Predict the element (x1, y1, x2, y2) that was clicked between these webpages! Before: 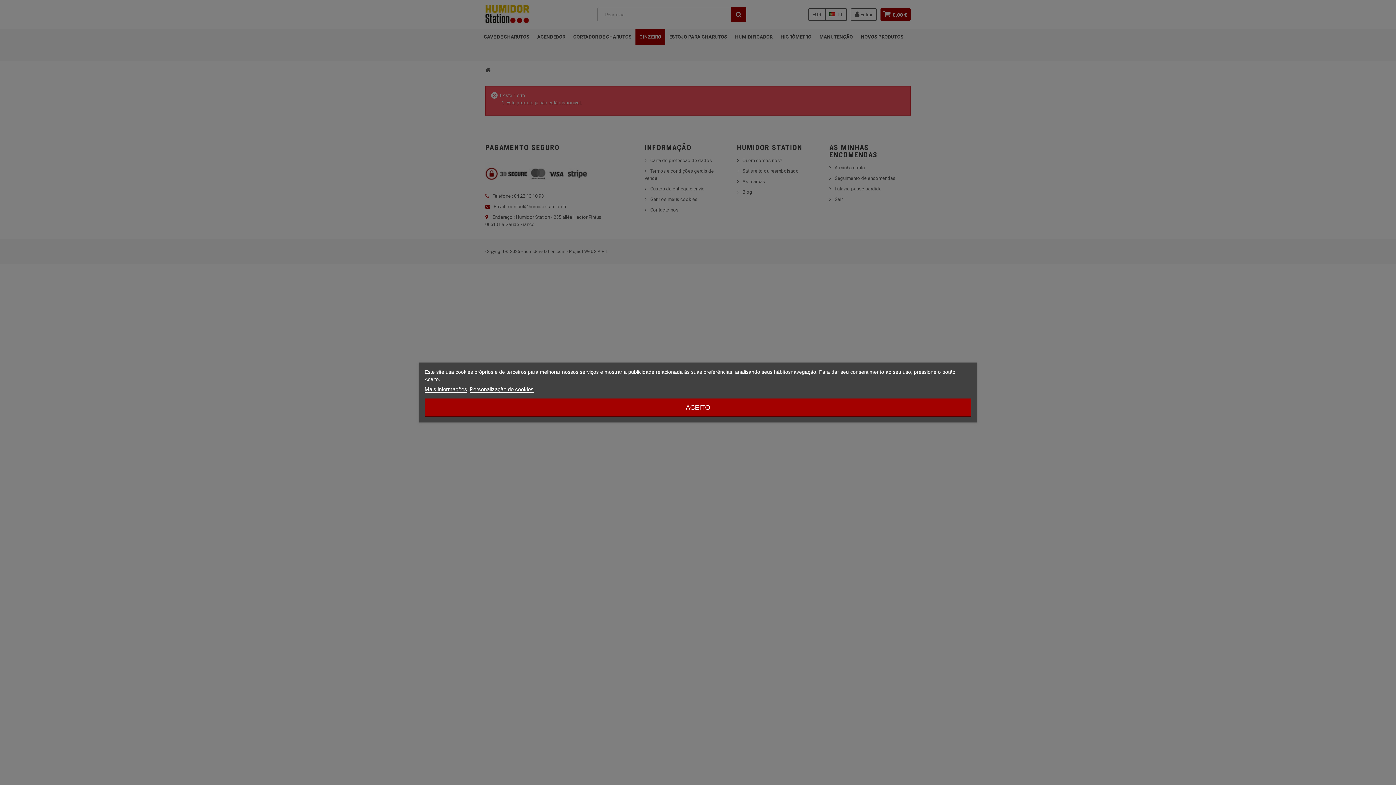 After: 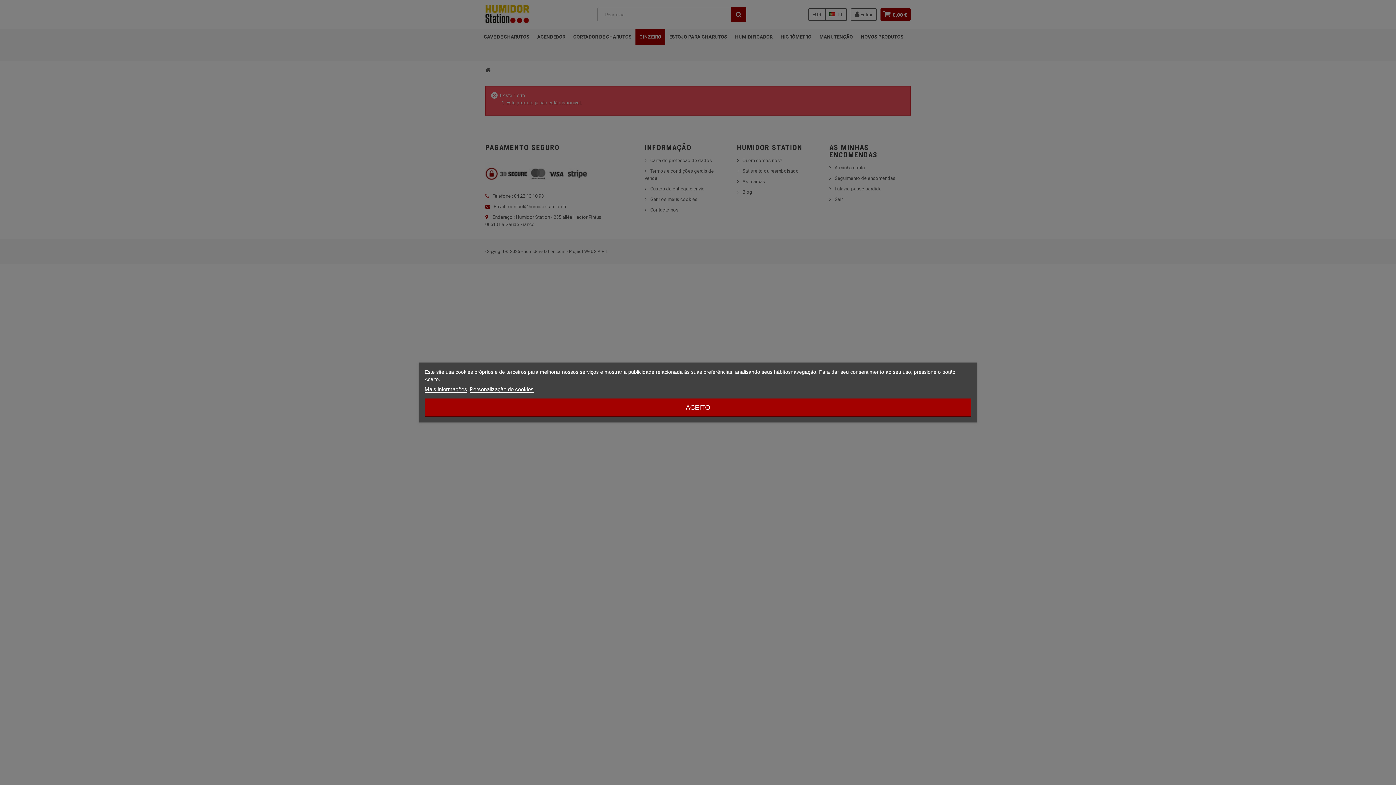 Action: bbox: (424, 386, 467, 392) label: Mais informações